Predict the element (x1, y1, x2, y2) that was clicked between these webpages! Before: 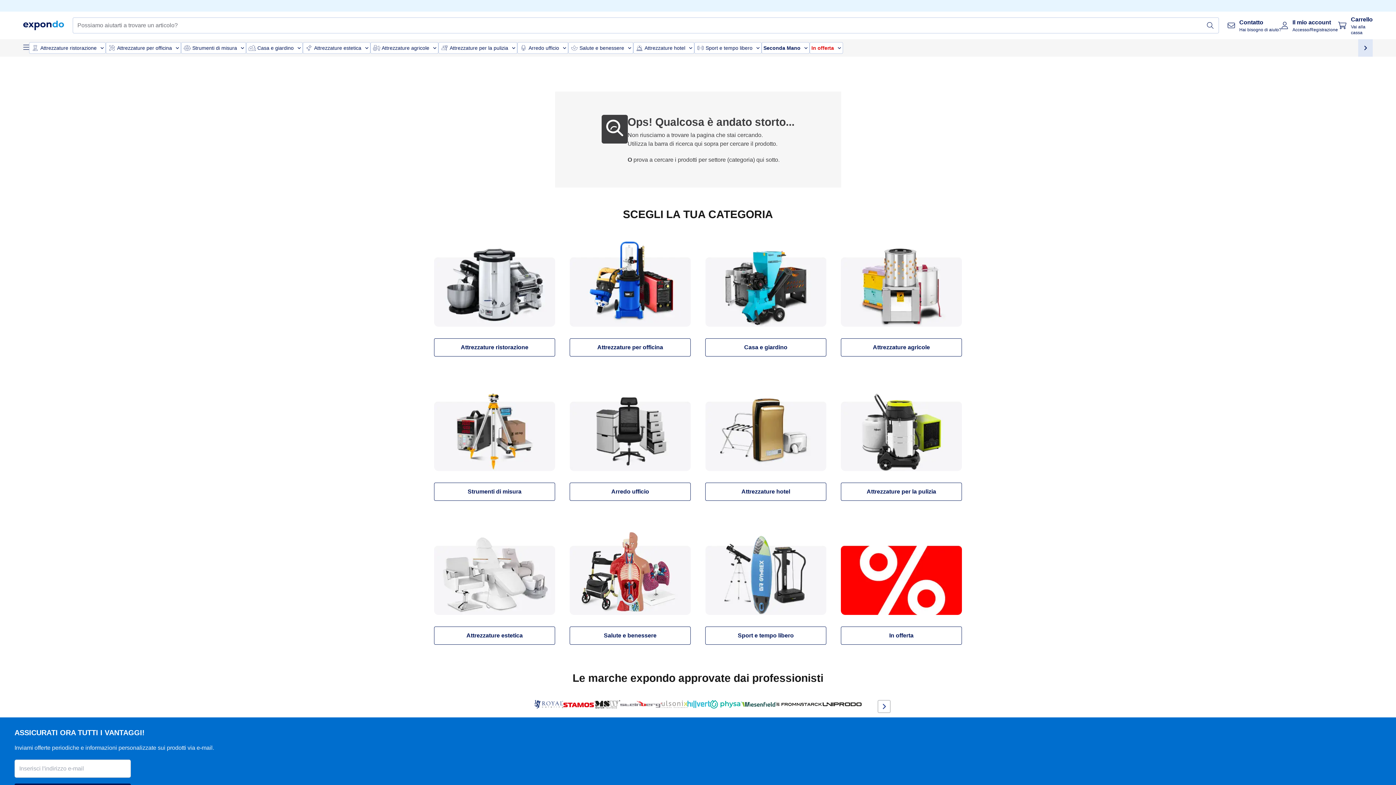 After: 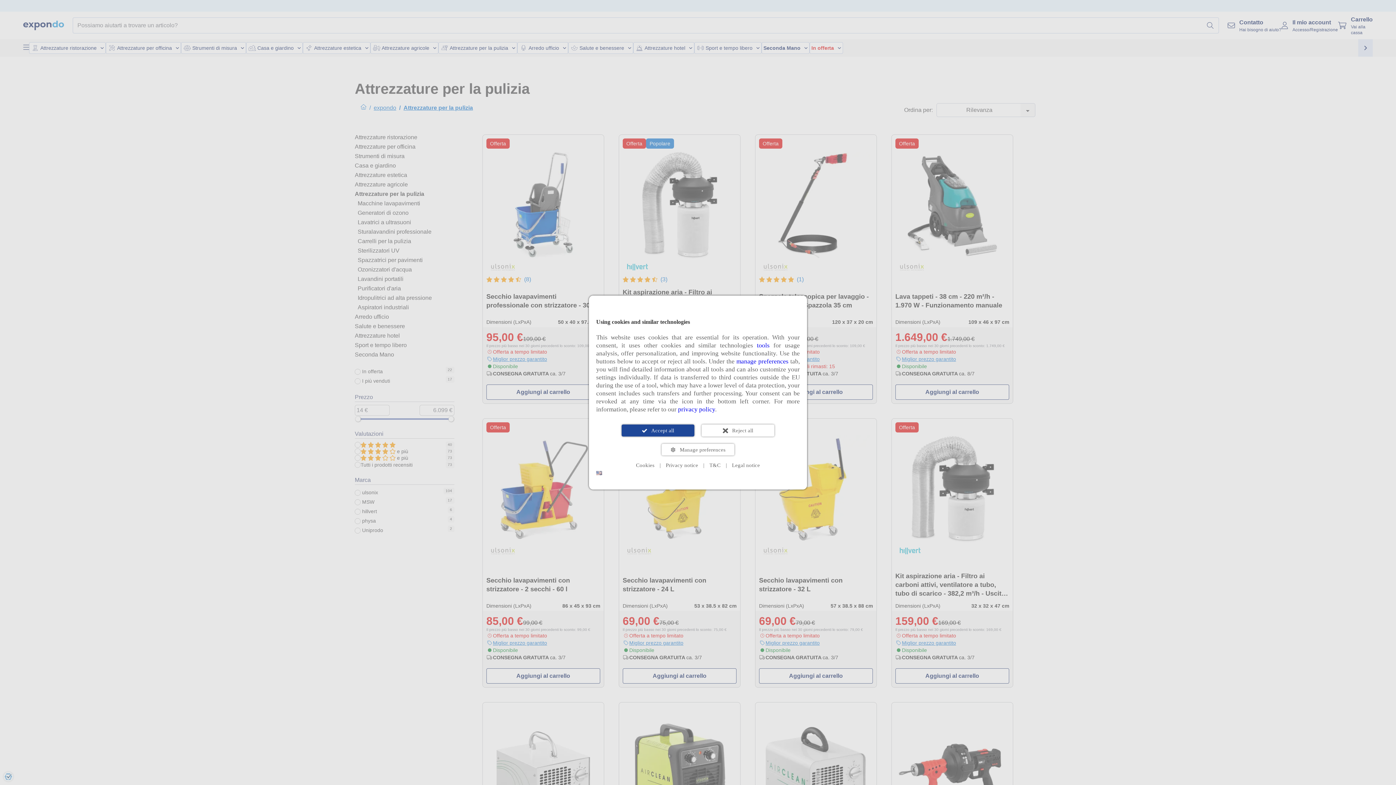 Action: bbox: (841, 379, 962, 471)